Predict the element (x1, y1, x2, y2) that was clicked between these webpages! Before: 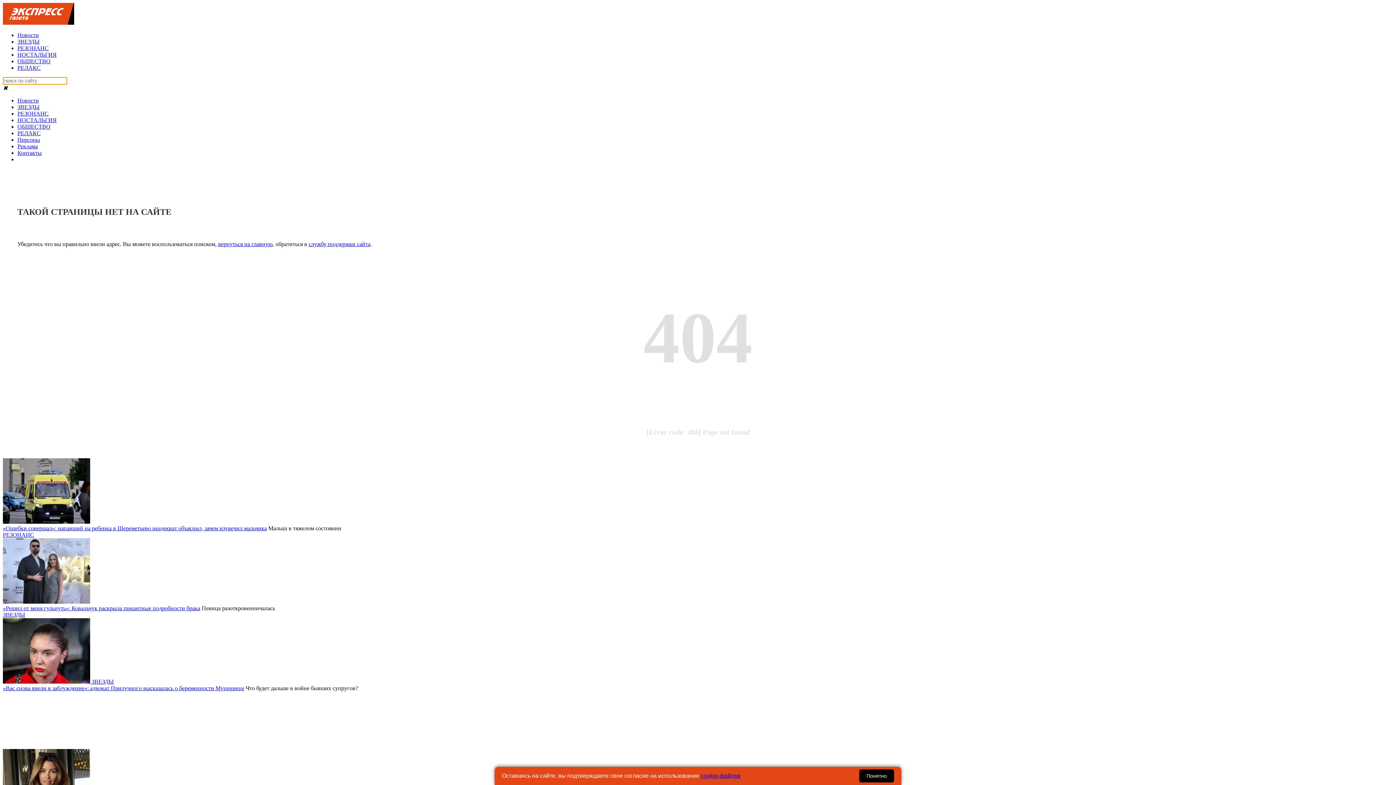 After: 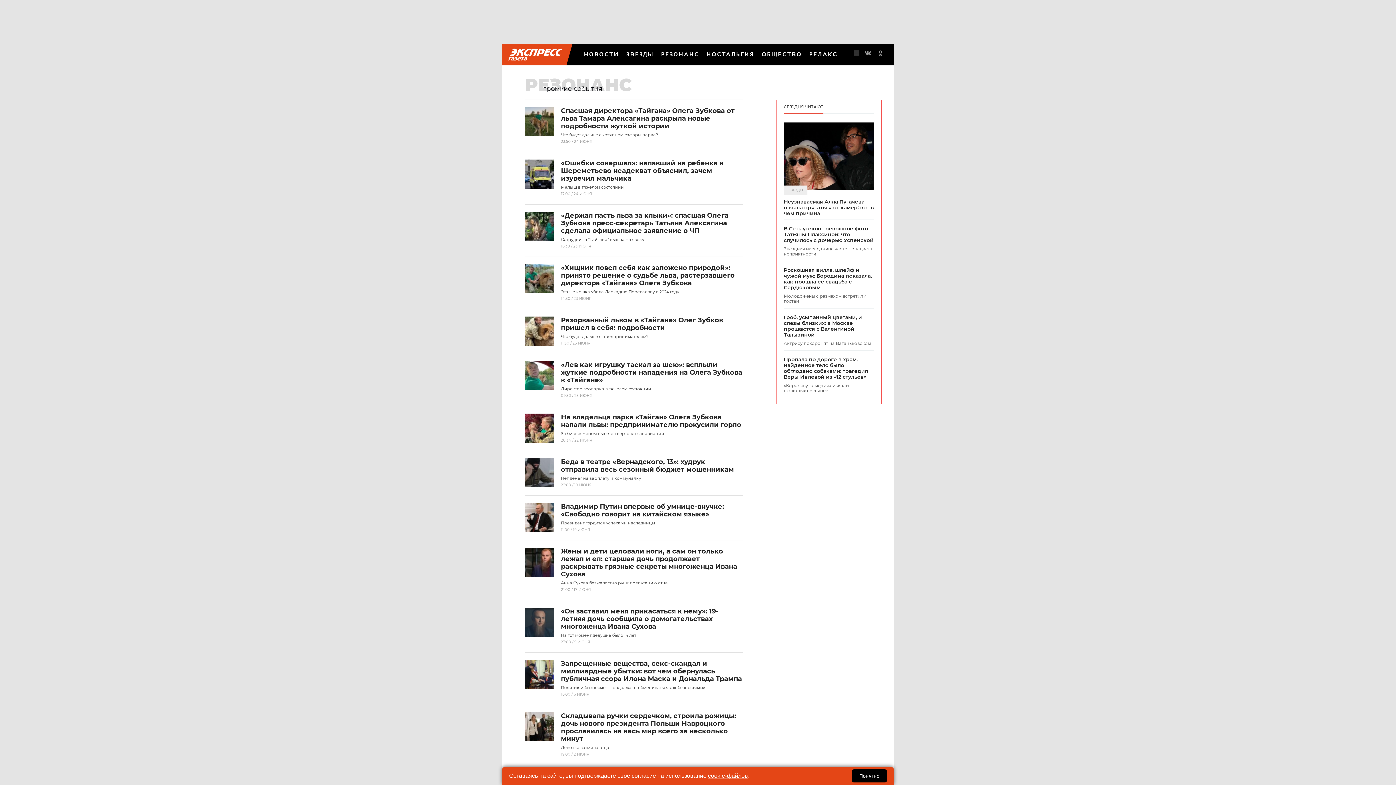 Action: label: РЕЗОНАНС bbox: (17, 45, 48, 51)